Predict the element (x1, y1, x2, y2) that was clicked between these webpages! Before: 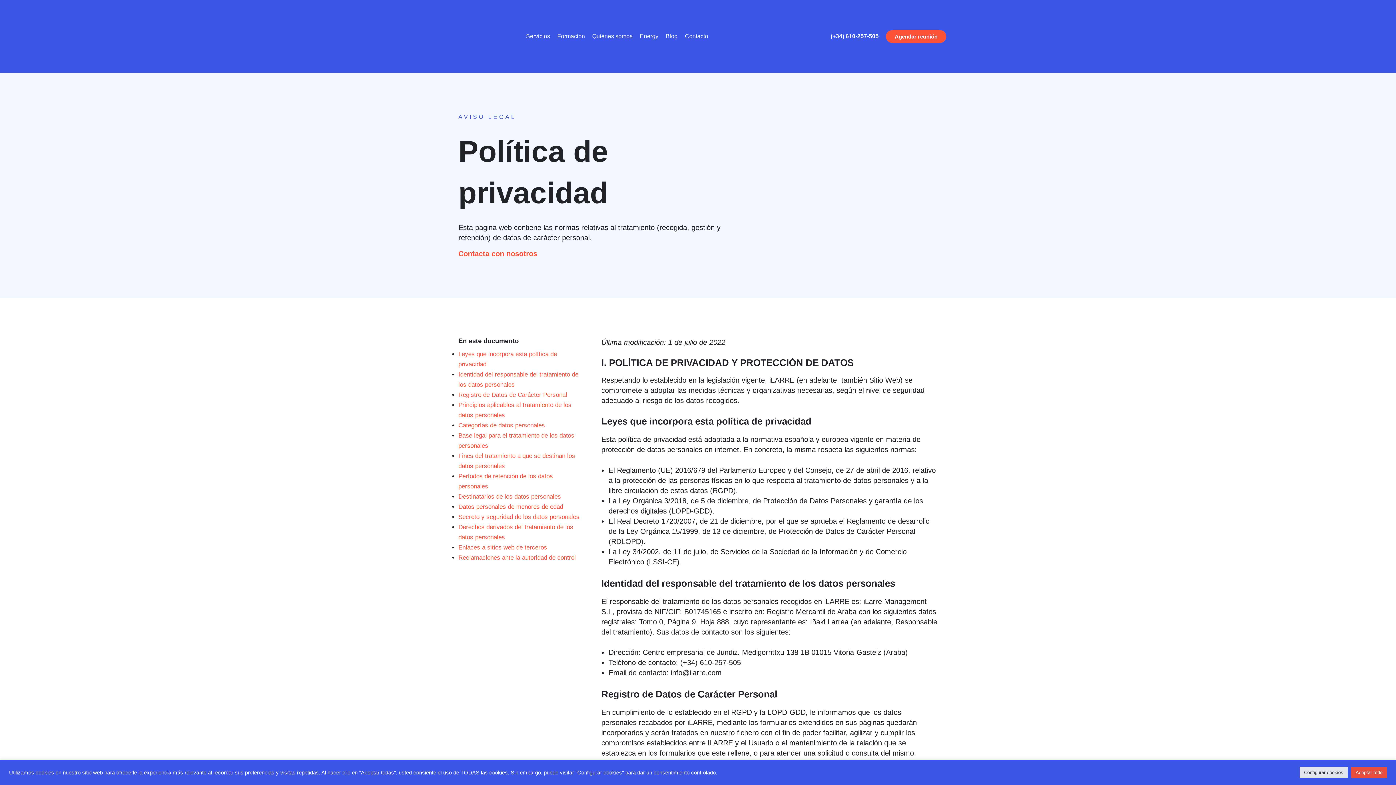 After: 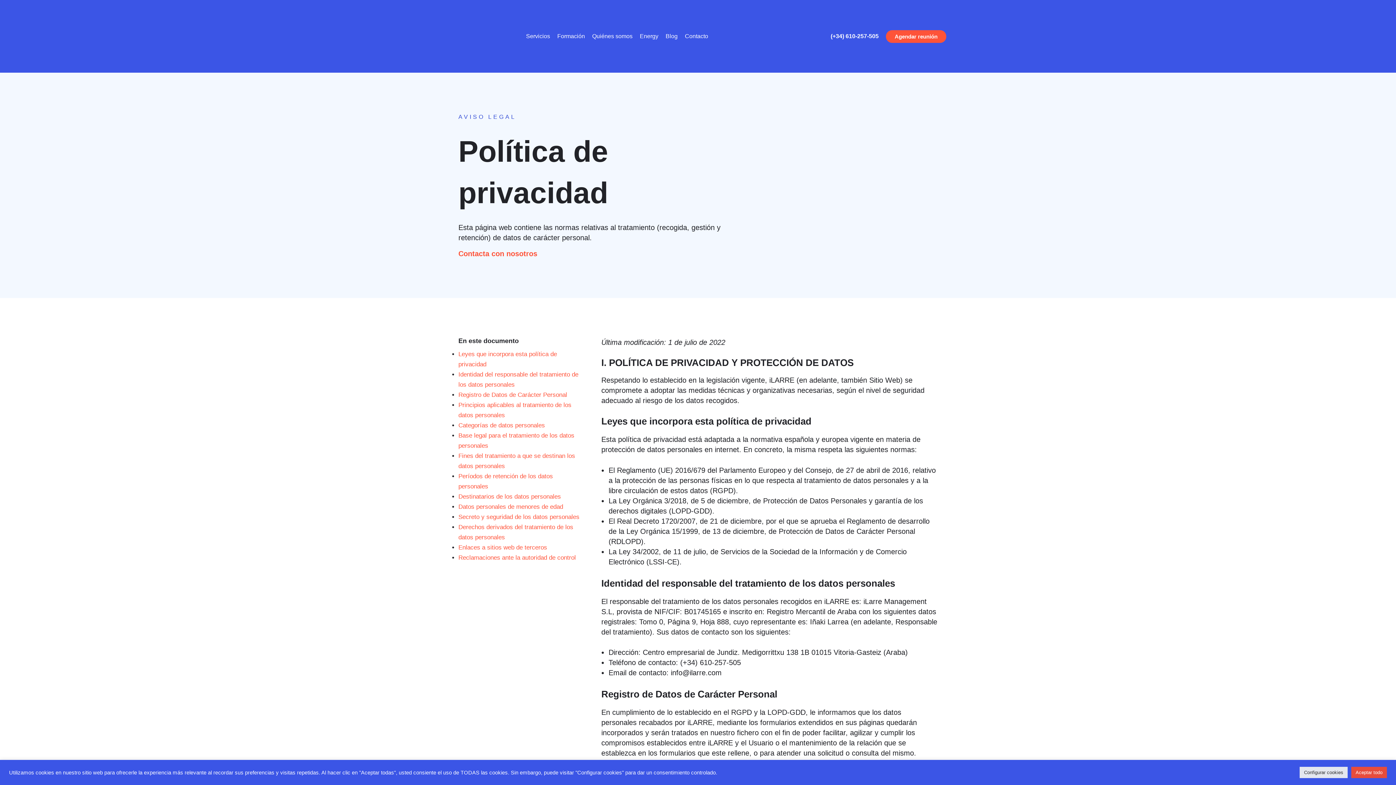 Action: label: (+34) 610-257-505 bbox: (830, 33, 878, 39)